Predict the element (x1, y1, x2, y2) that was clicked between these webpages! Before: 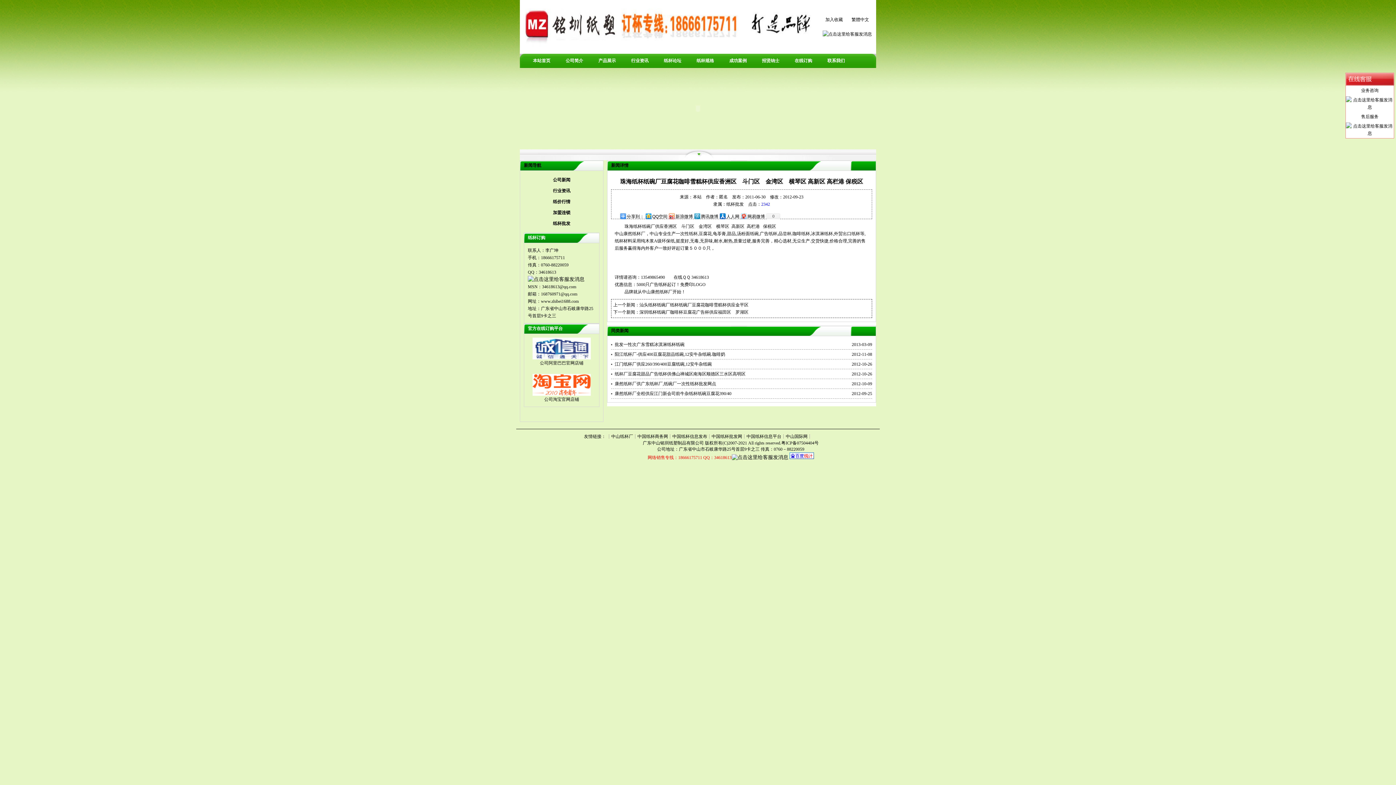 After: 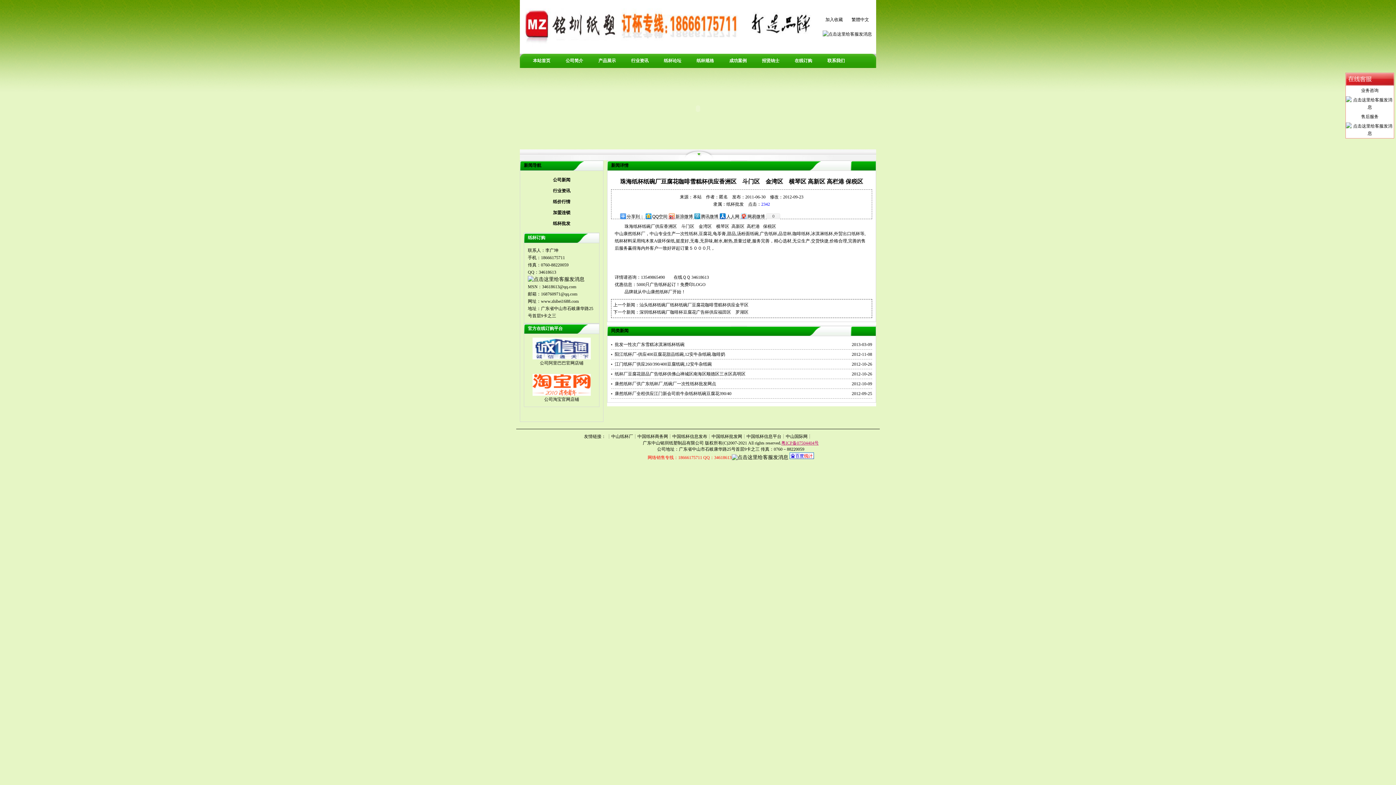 Action: label: 粤ICP备07504404号
 bbox: (781, 440, 818, 445)